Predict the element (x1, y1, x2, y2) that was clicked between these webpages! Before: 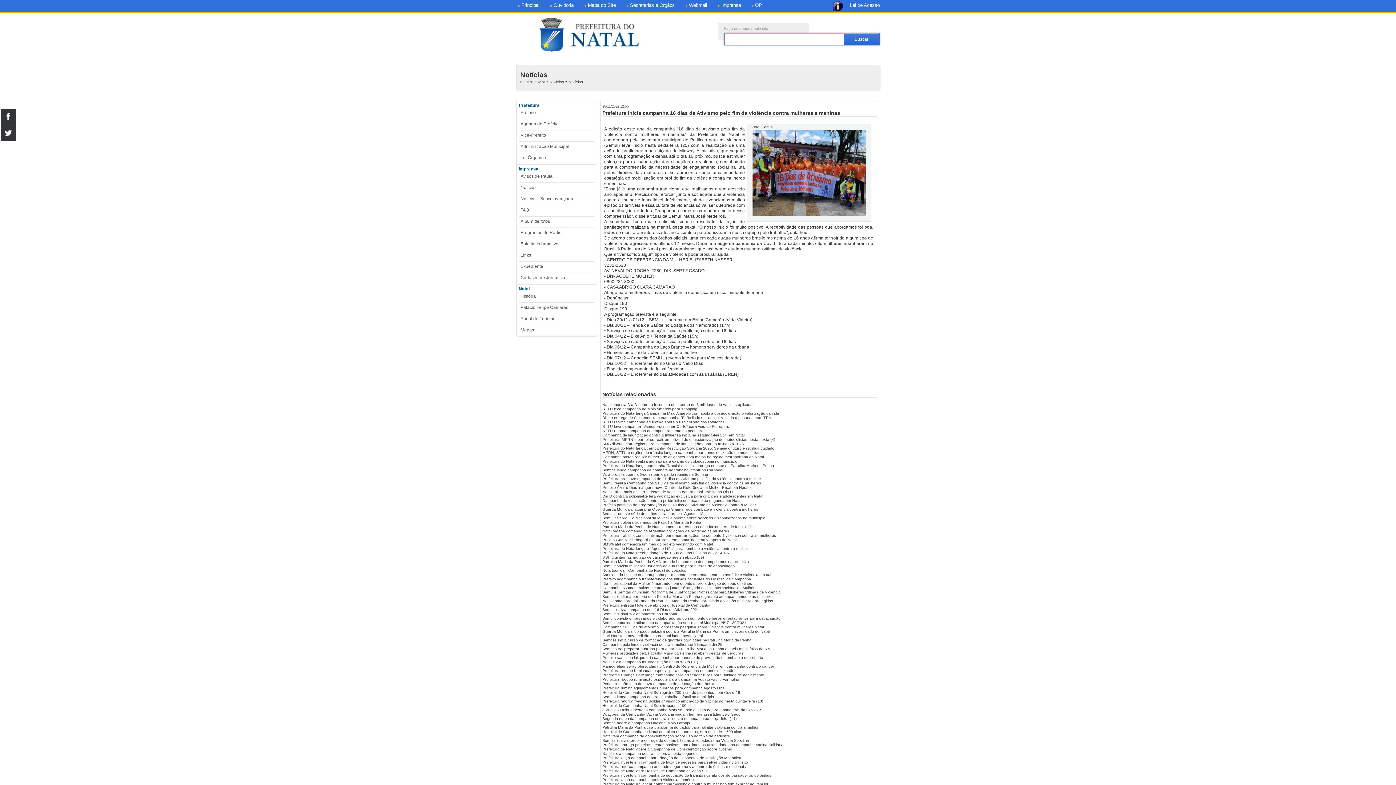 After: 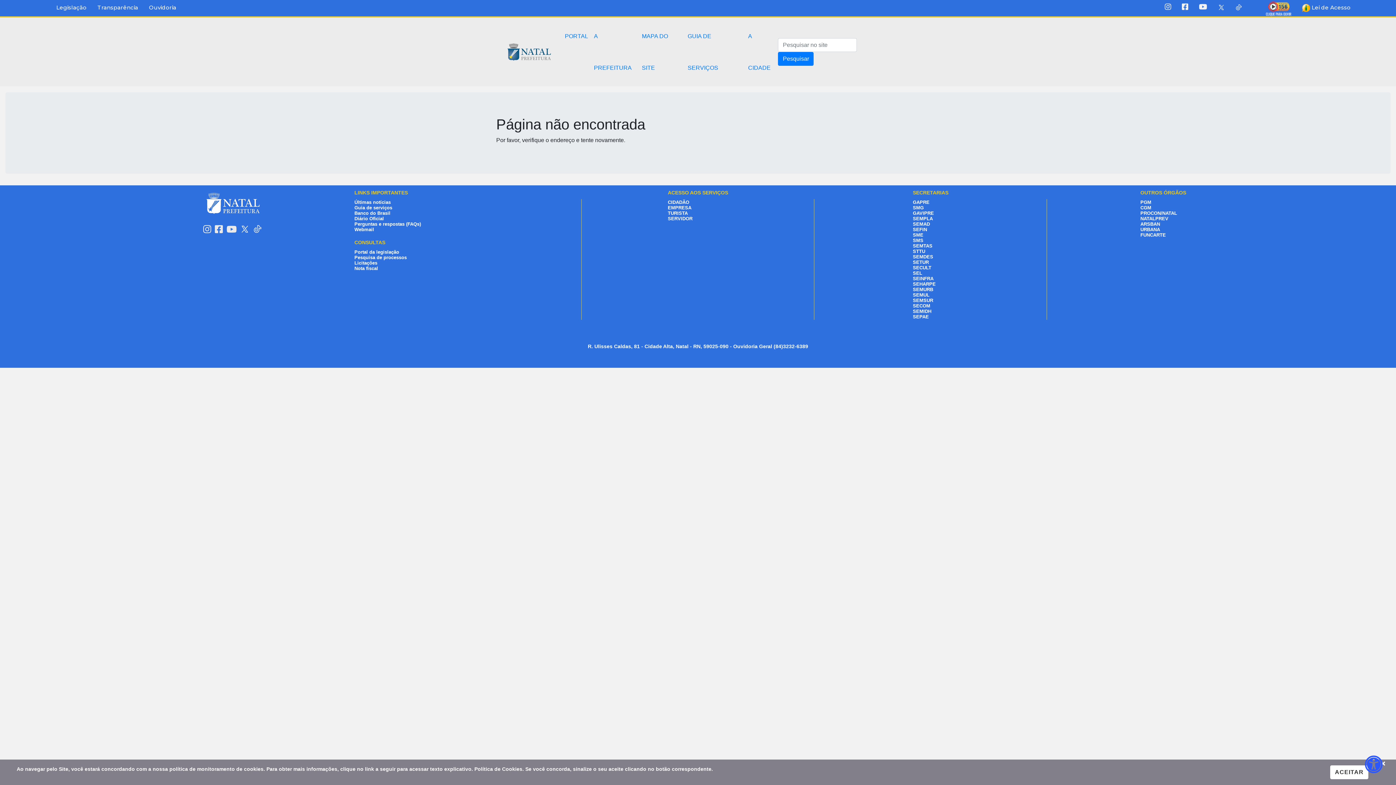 Action: label: STTU leva campanha “Vamos Estacionar Certo” para vias de Petrópolis bbox: (602, 424, 729, 428)